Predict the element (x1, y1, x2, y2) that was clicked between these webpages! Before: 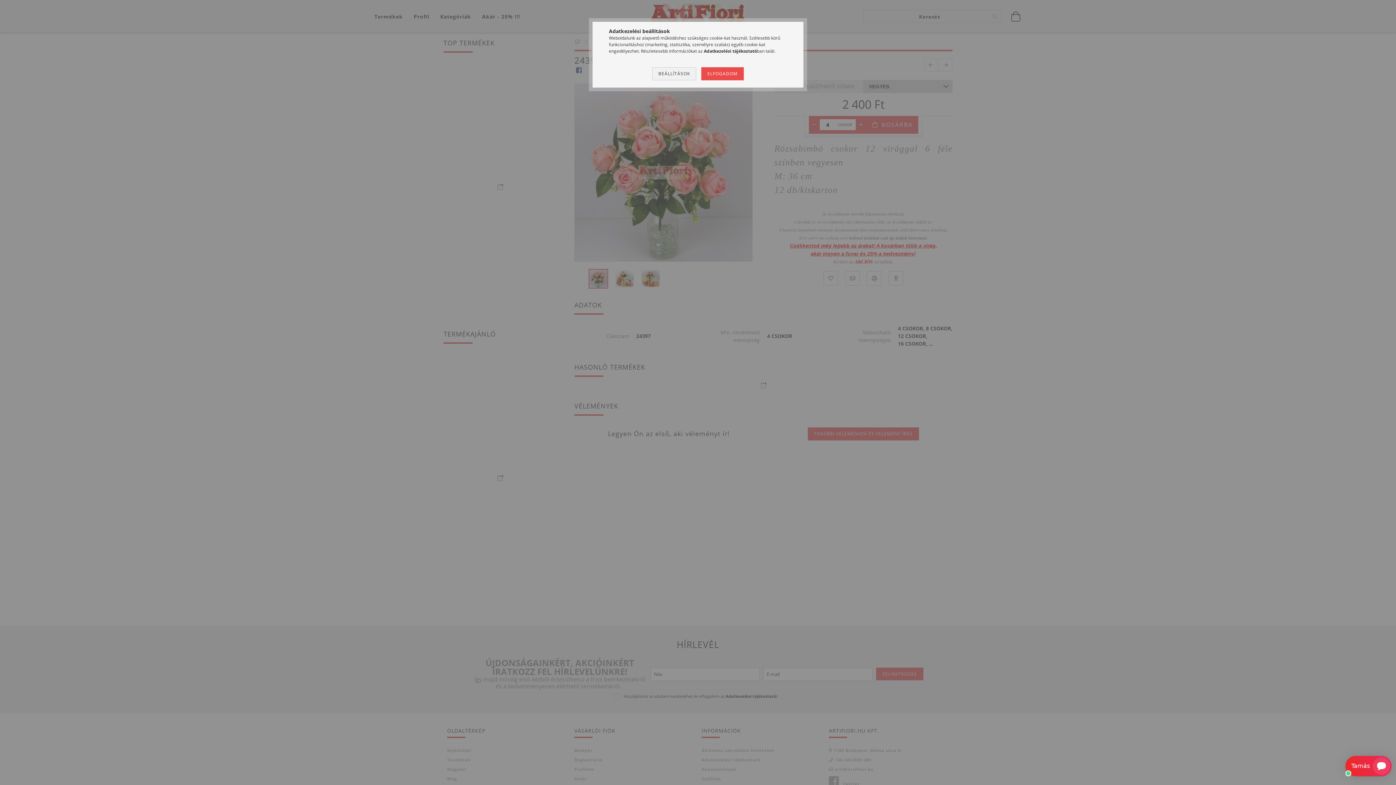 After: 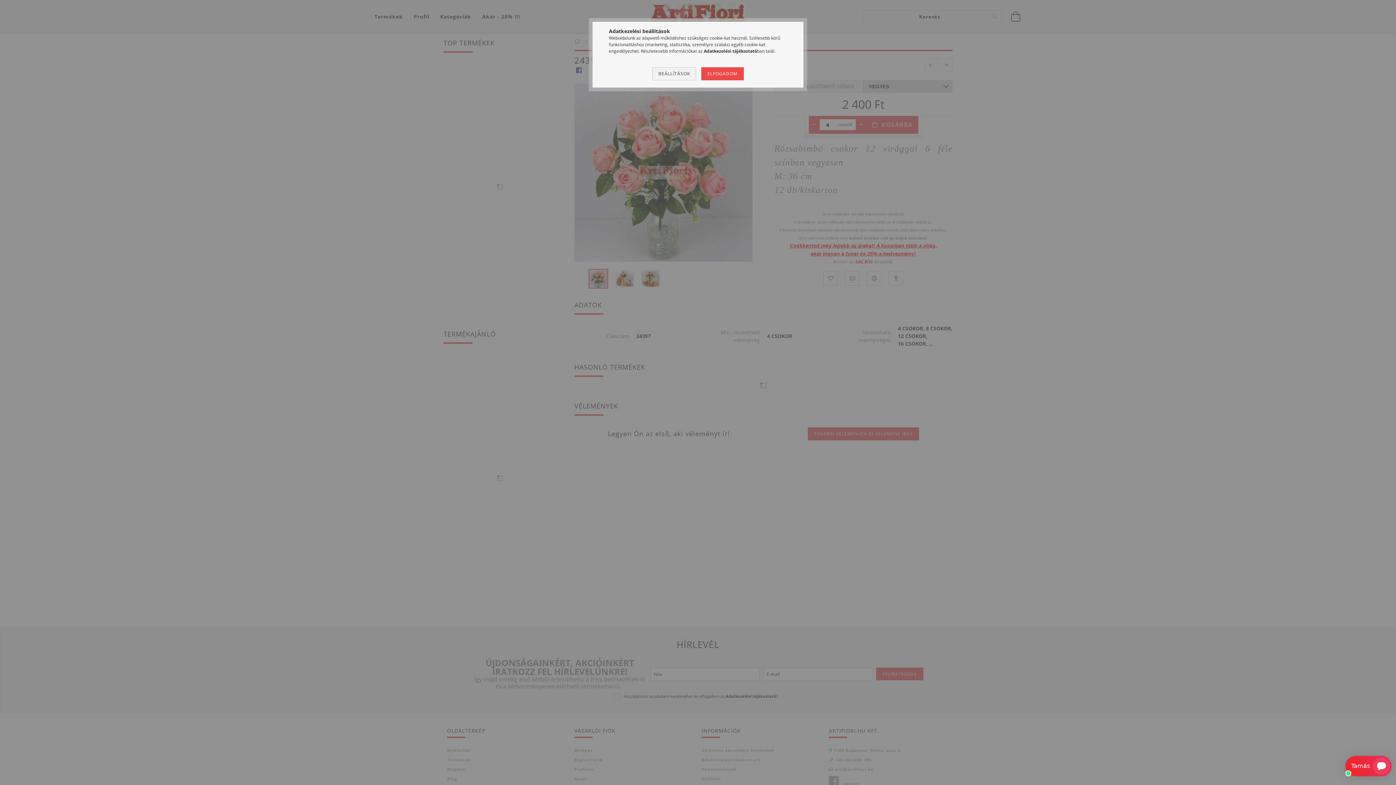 Action: bbox: (704, 48, 757, 54) label: Adatkezelési tájékoztató